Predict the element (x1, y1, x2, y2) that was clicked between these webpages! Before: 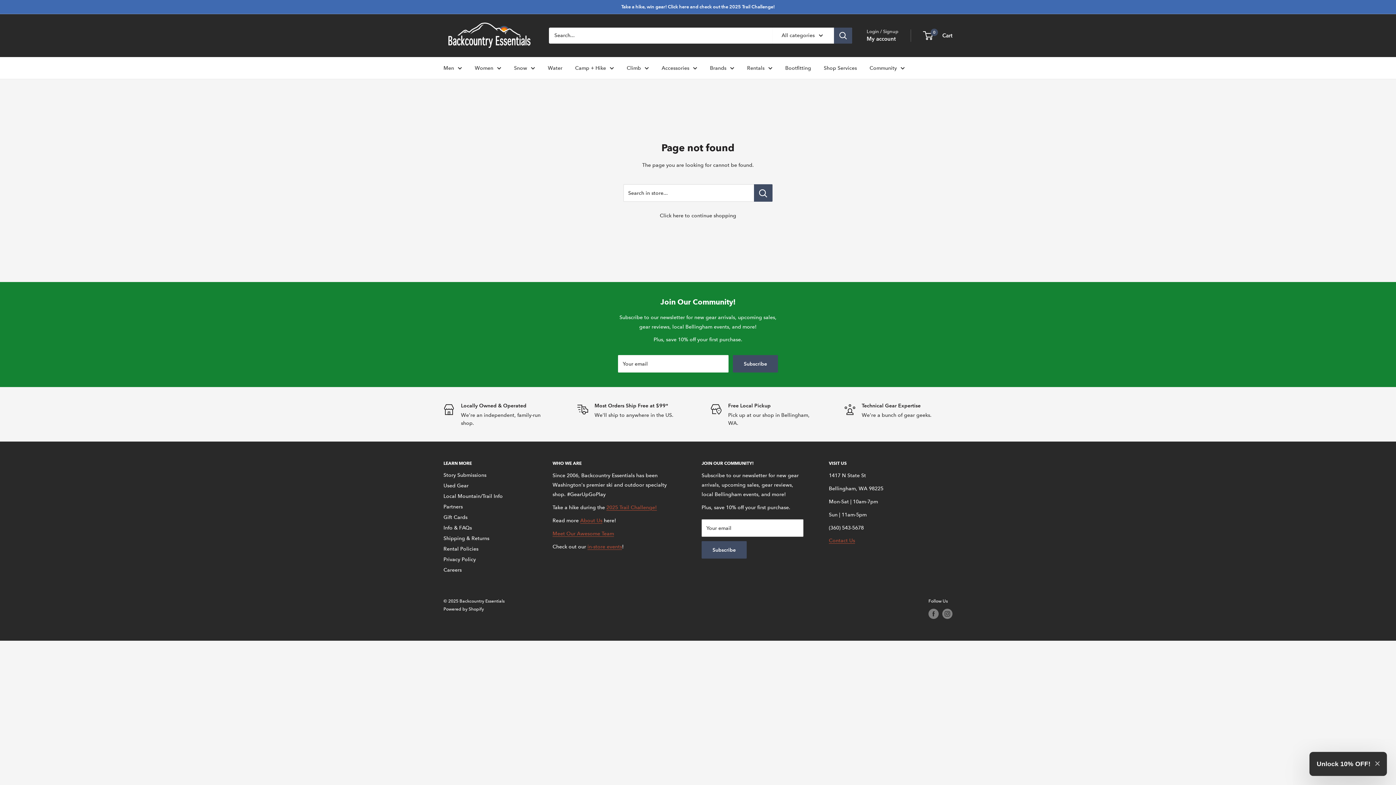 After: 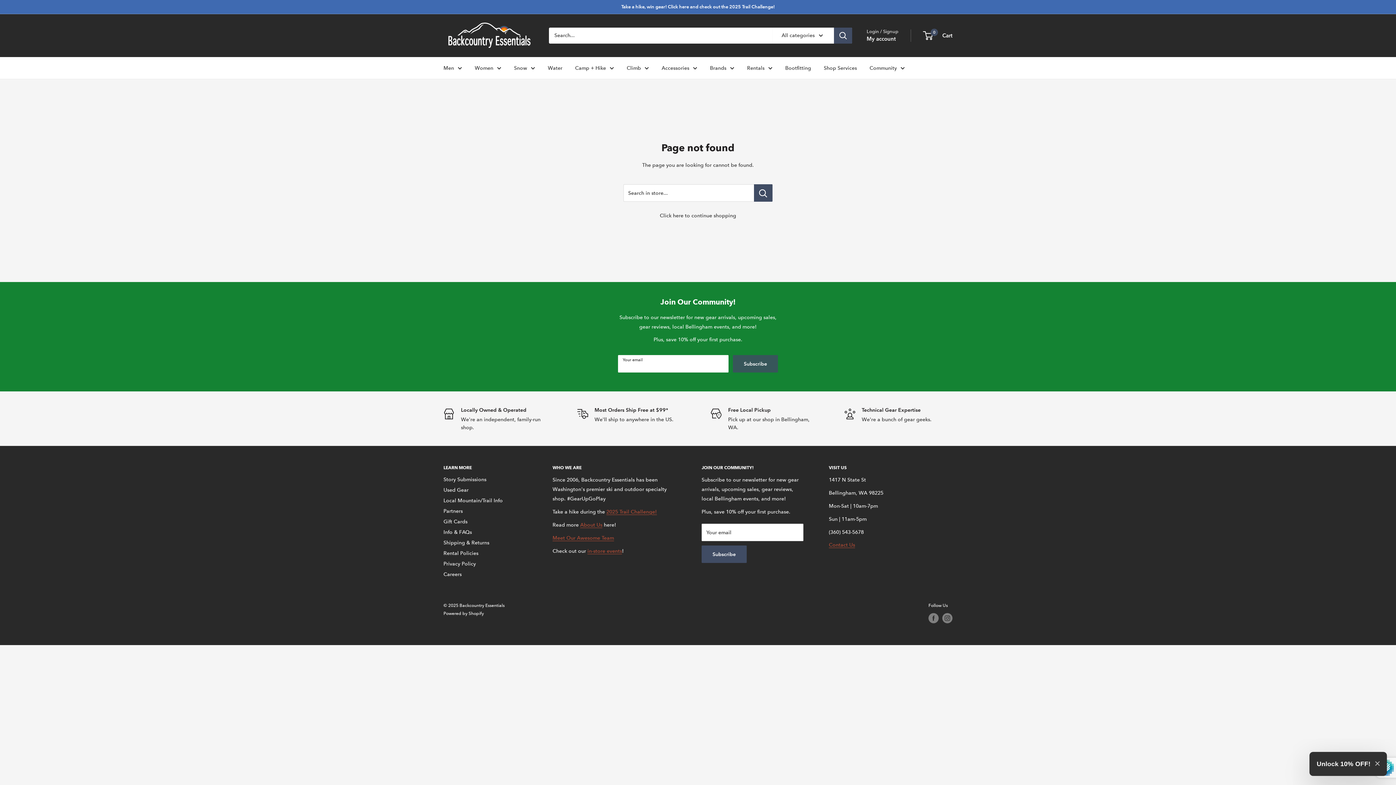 Action: bbox: (733, 355, 778, 372) label: Subscribe